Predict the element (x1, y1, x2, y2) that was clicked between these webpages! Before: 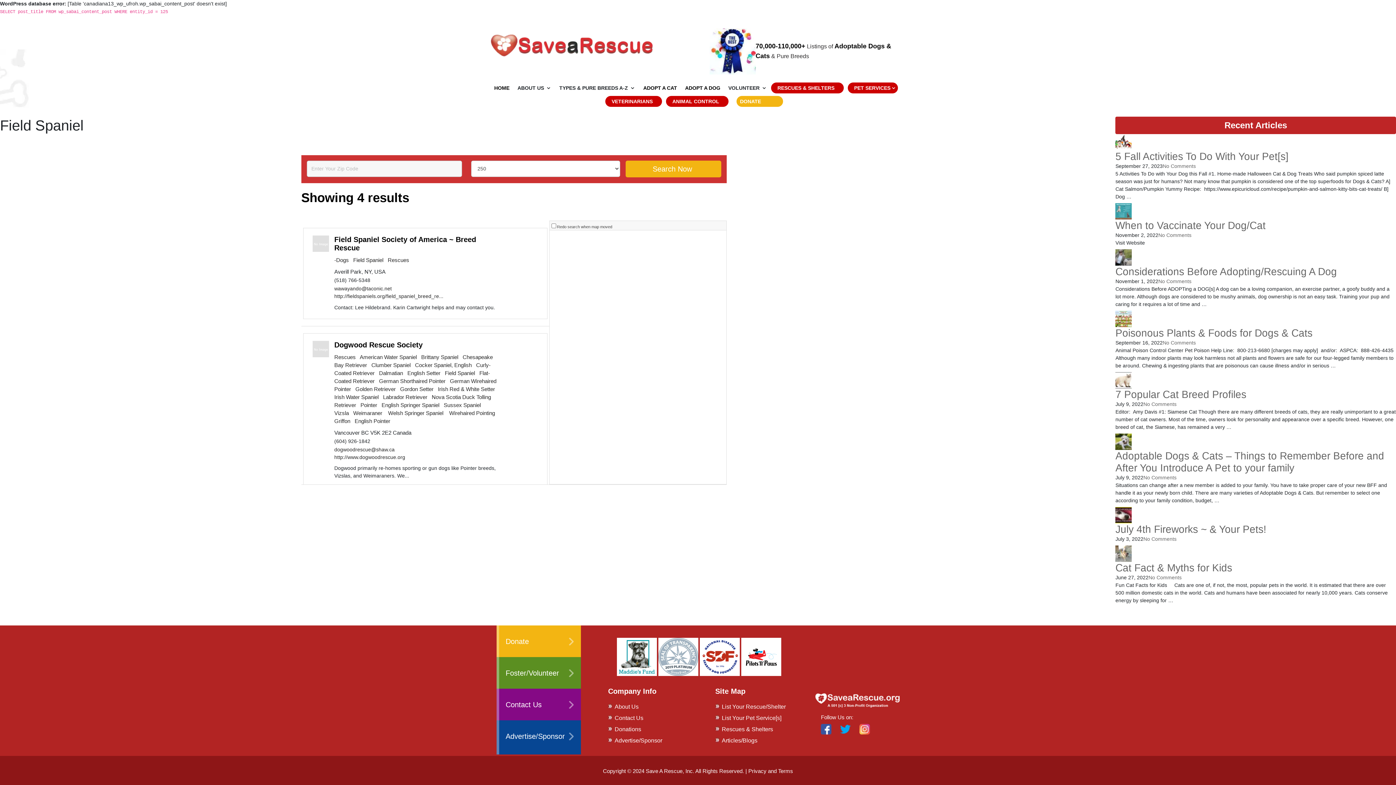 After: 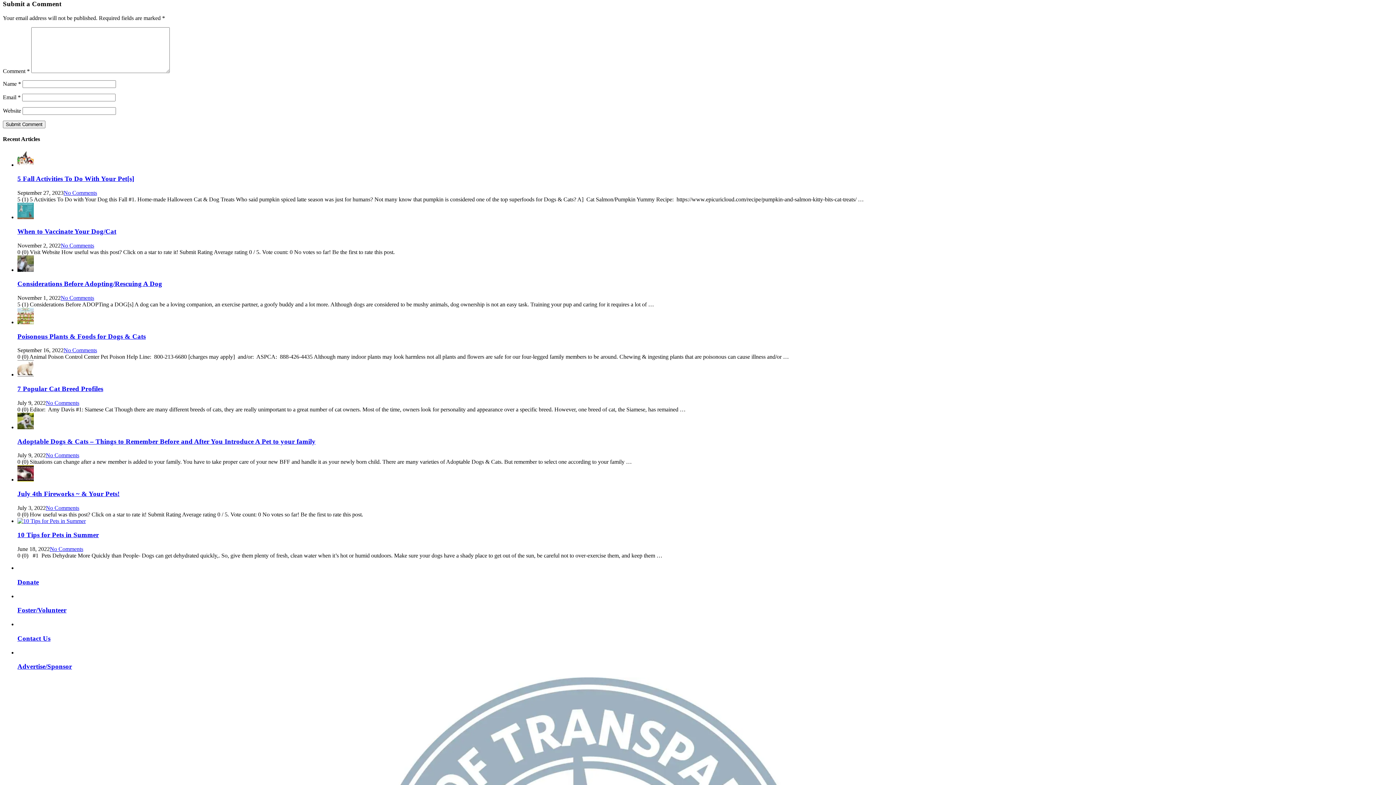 Action: label: No Comments bbox: (1148, 574, 1181, 580)